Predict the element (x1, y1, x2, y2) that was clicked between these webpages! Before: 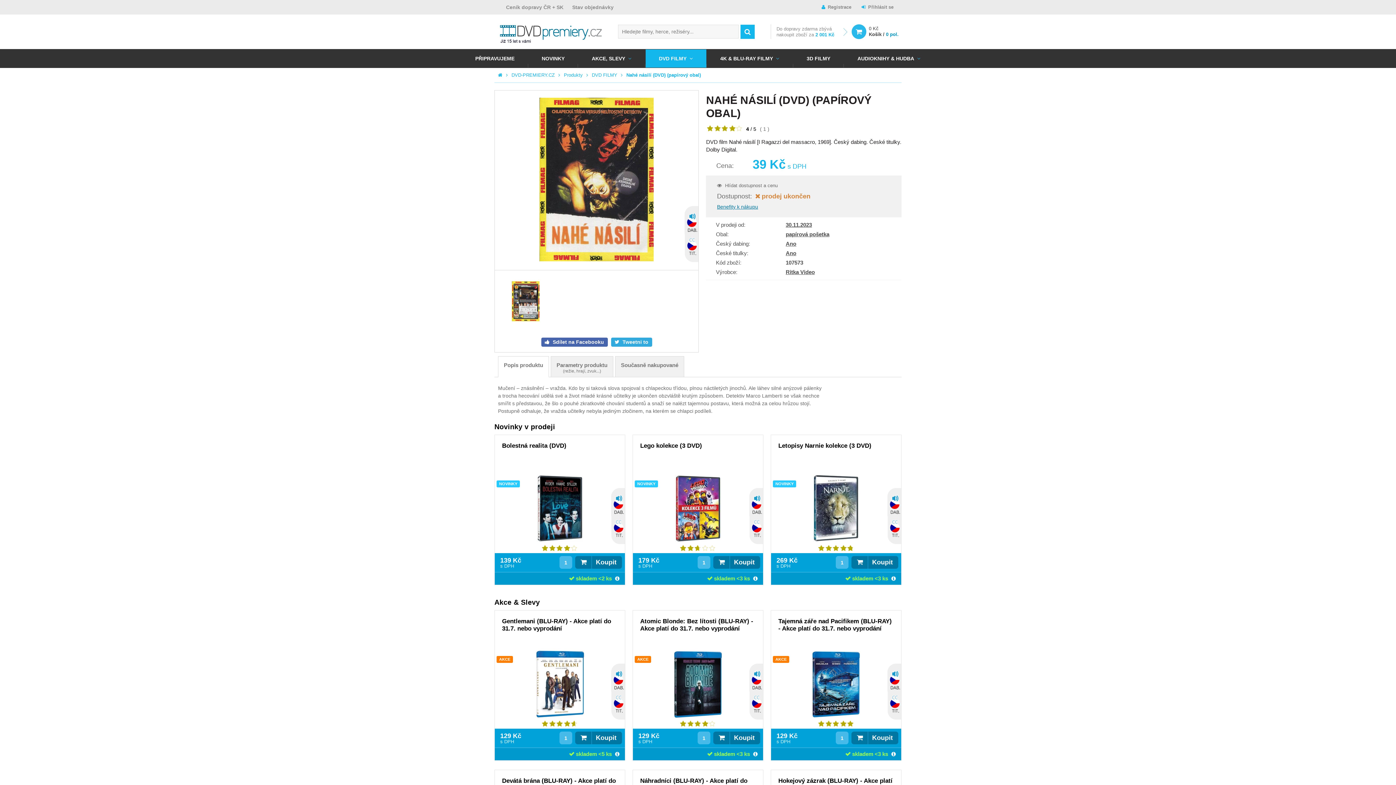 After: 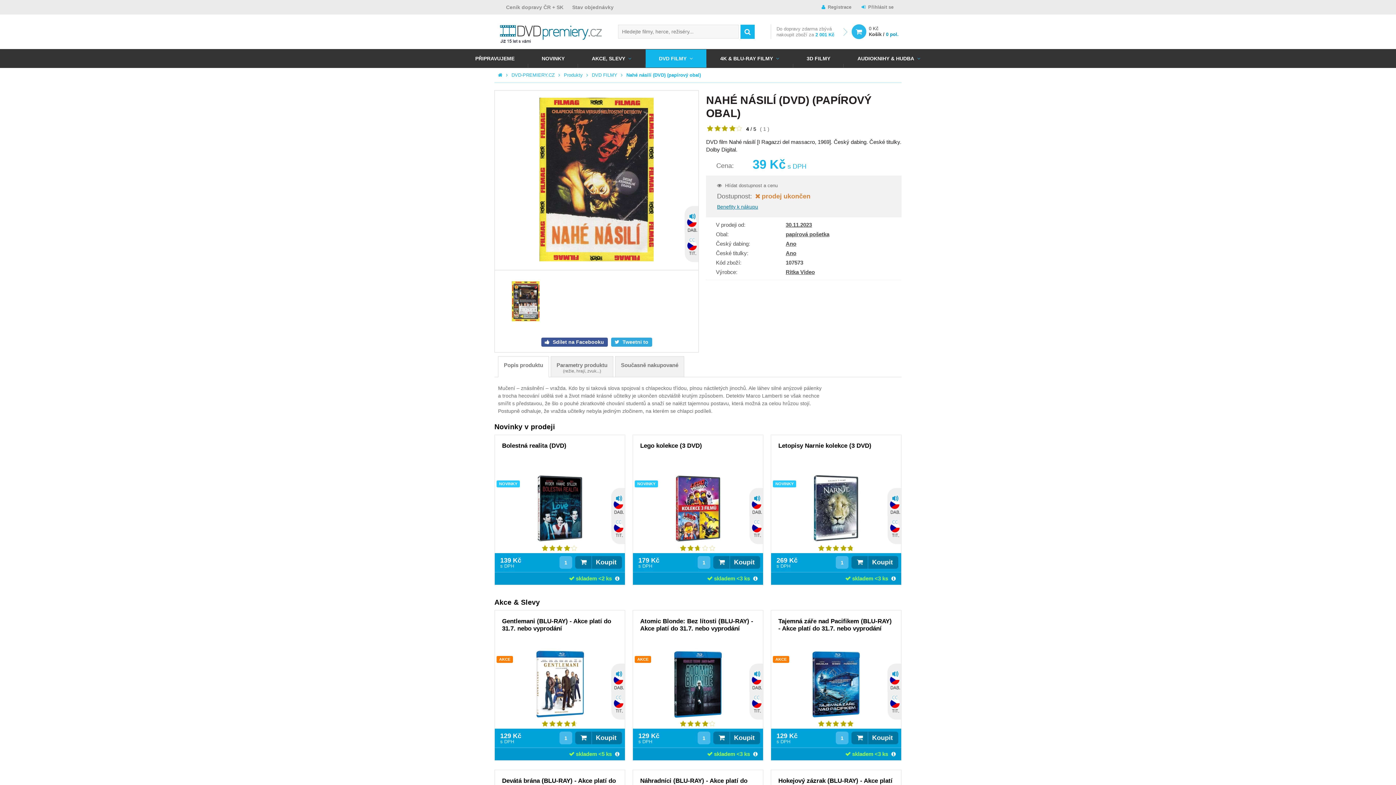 Action: label:  Sdílet na Facebooku bbox: (541, 337, 607, 346)